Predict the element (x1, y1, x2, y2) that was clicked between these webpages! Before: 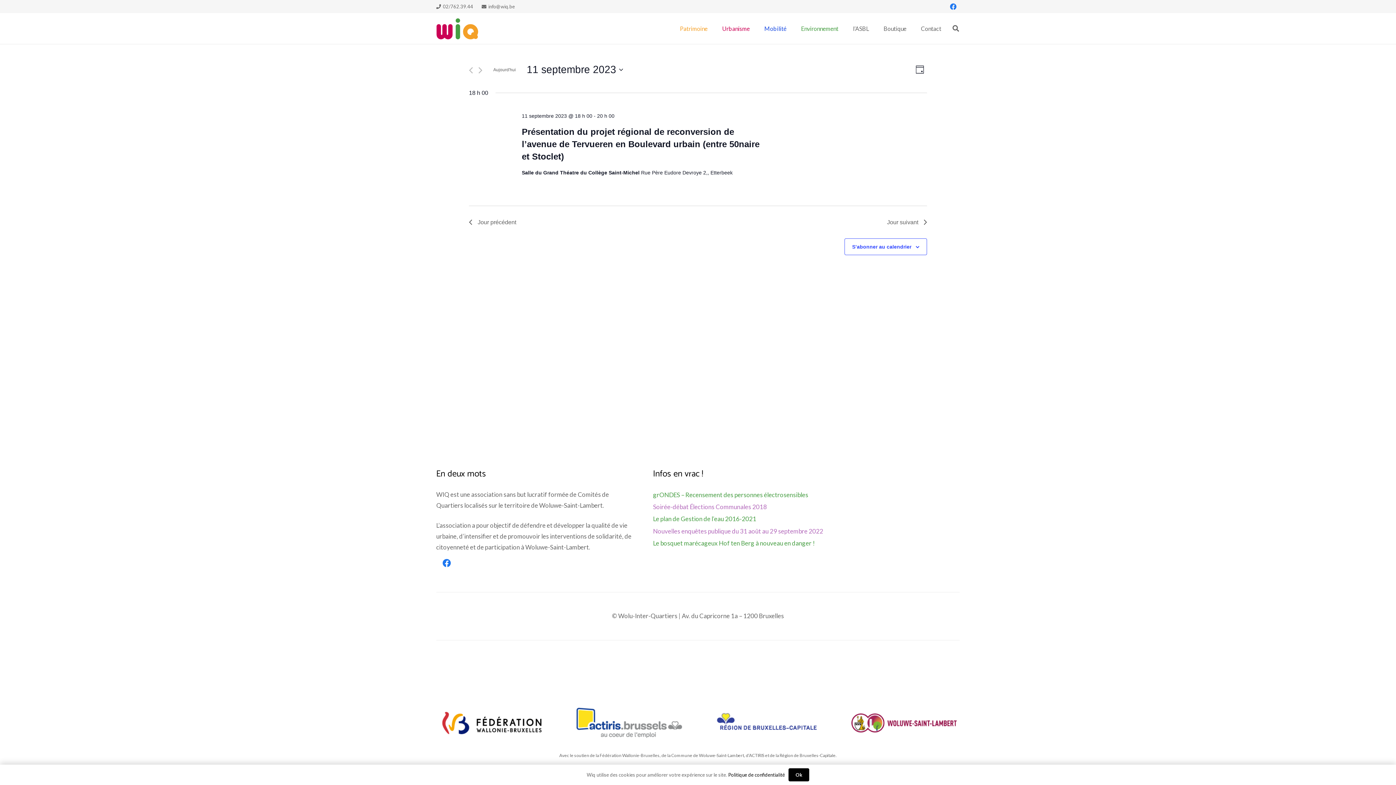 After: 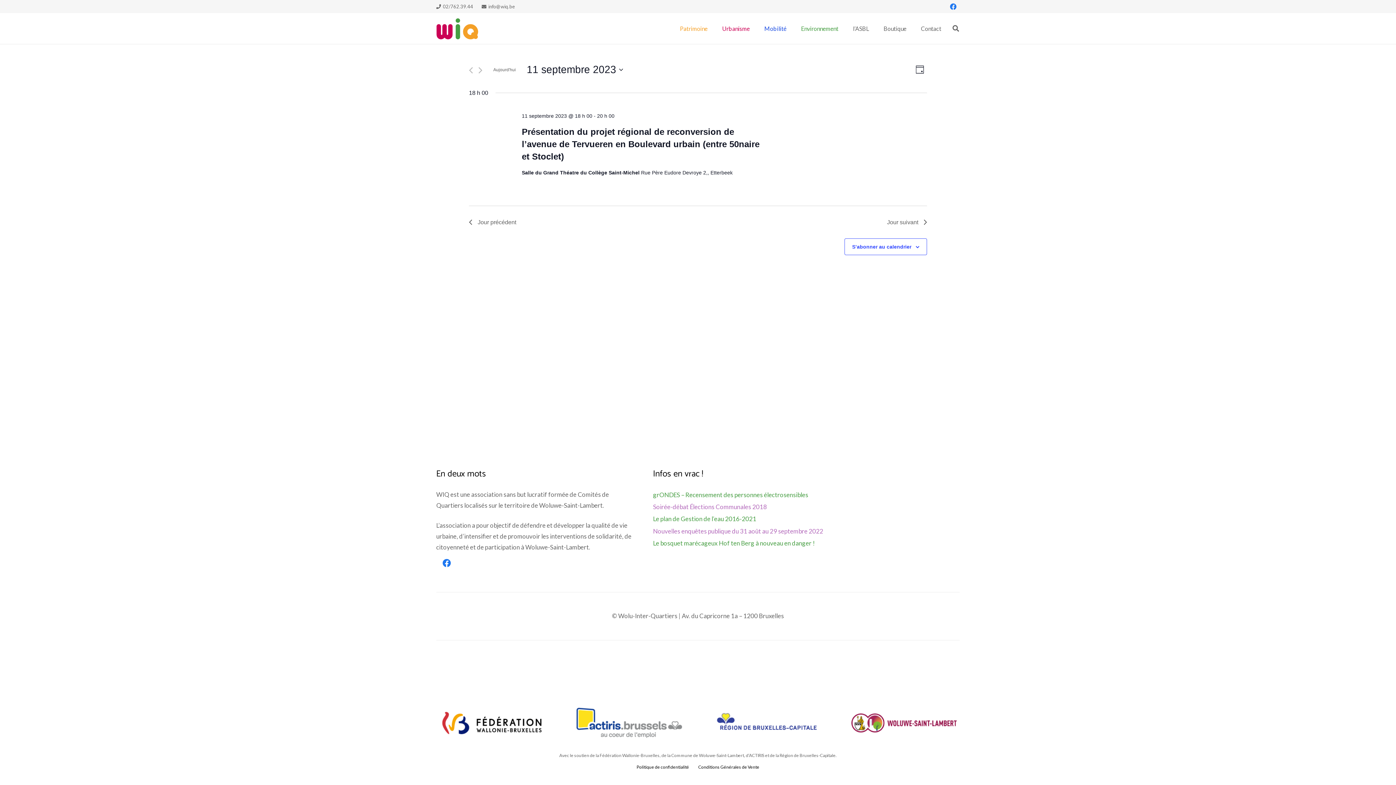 Action: label: Ok bbox: (788, 768, 809, 781)